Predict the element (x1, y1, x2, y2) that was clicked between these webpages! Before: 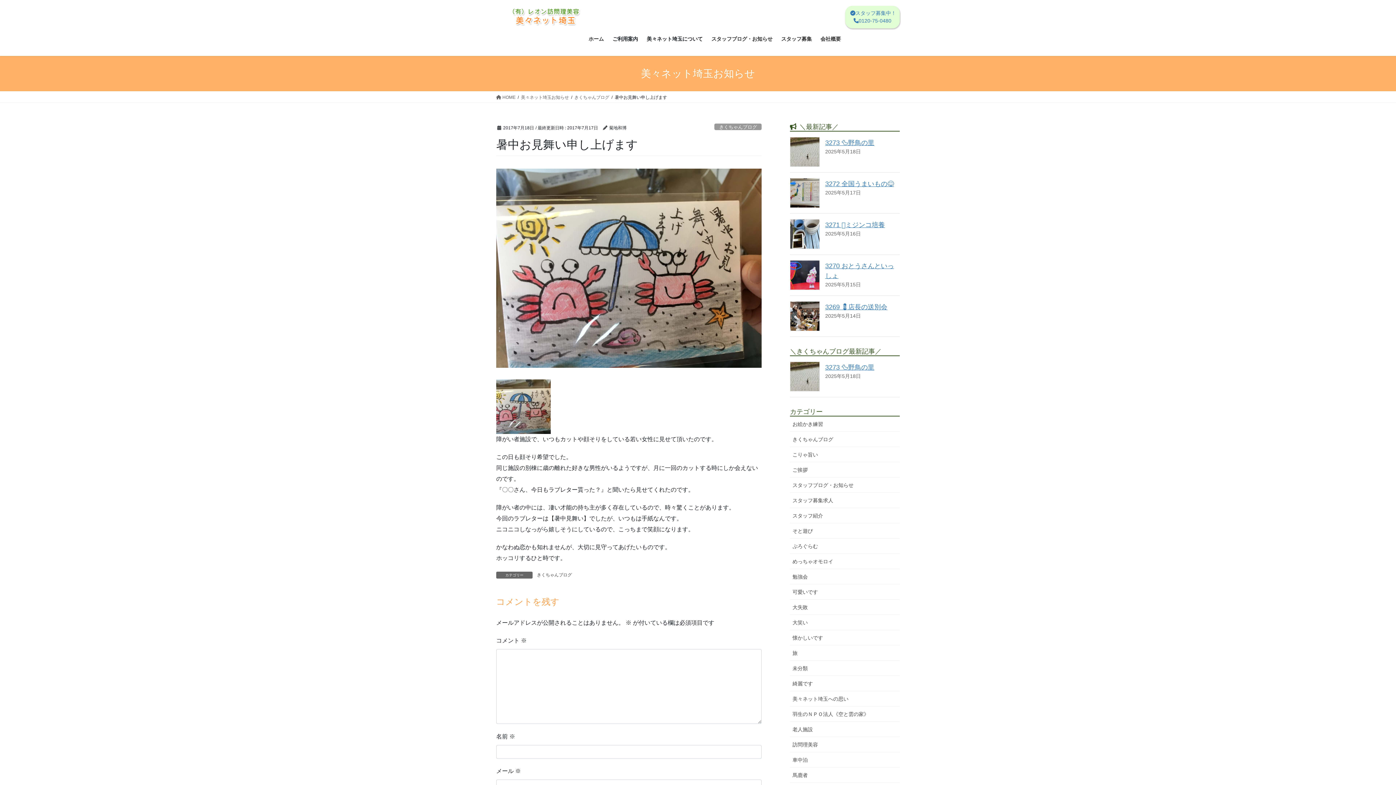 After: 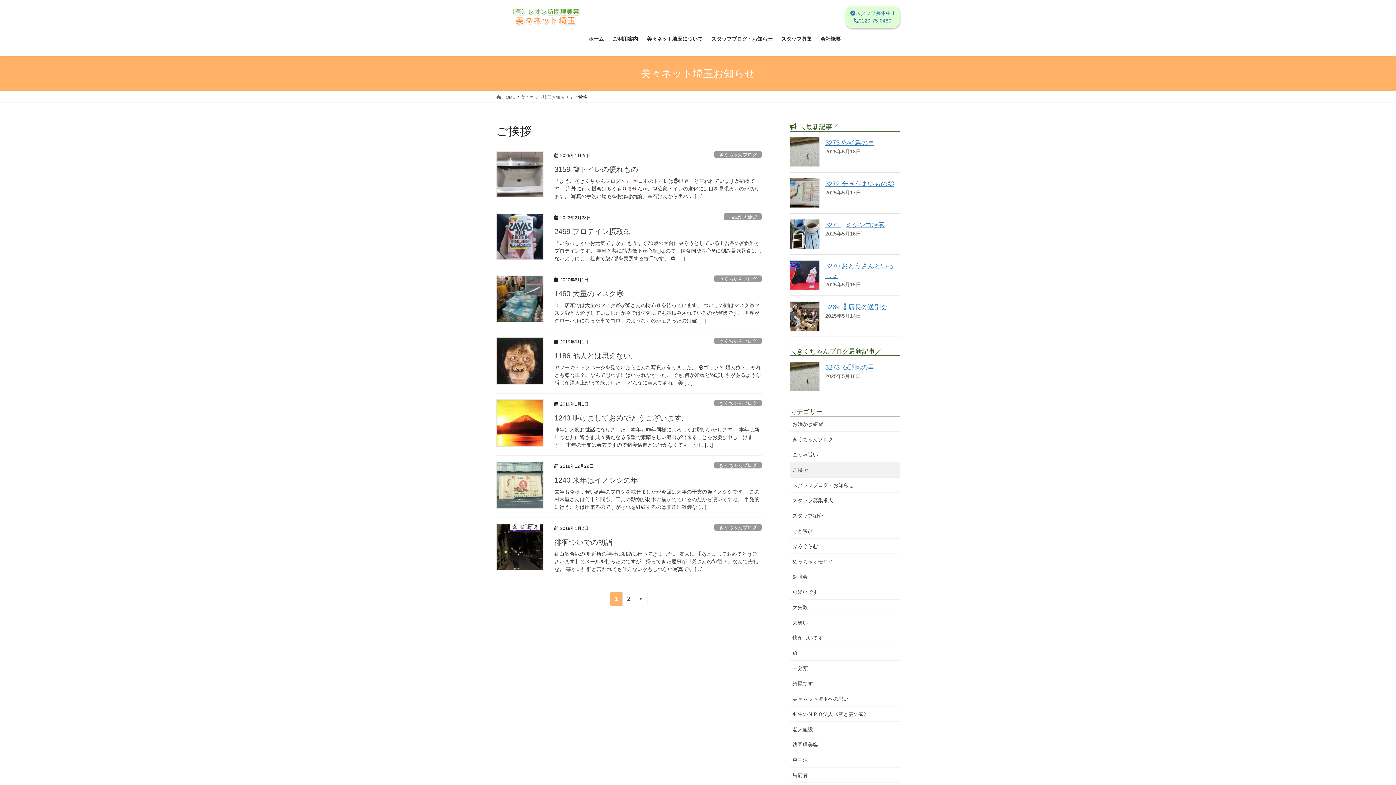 Action: bbox: (790, 462, 900, 477) label: ご挨拶